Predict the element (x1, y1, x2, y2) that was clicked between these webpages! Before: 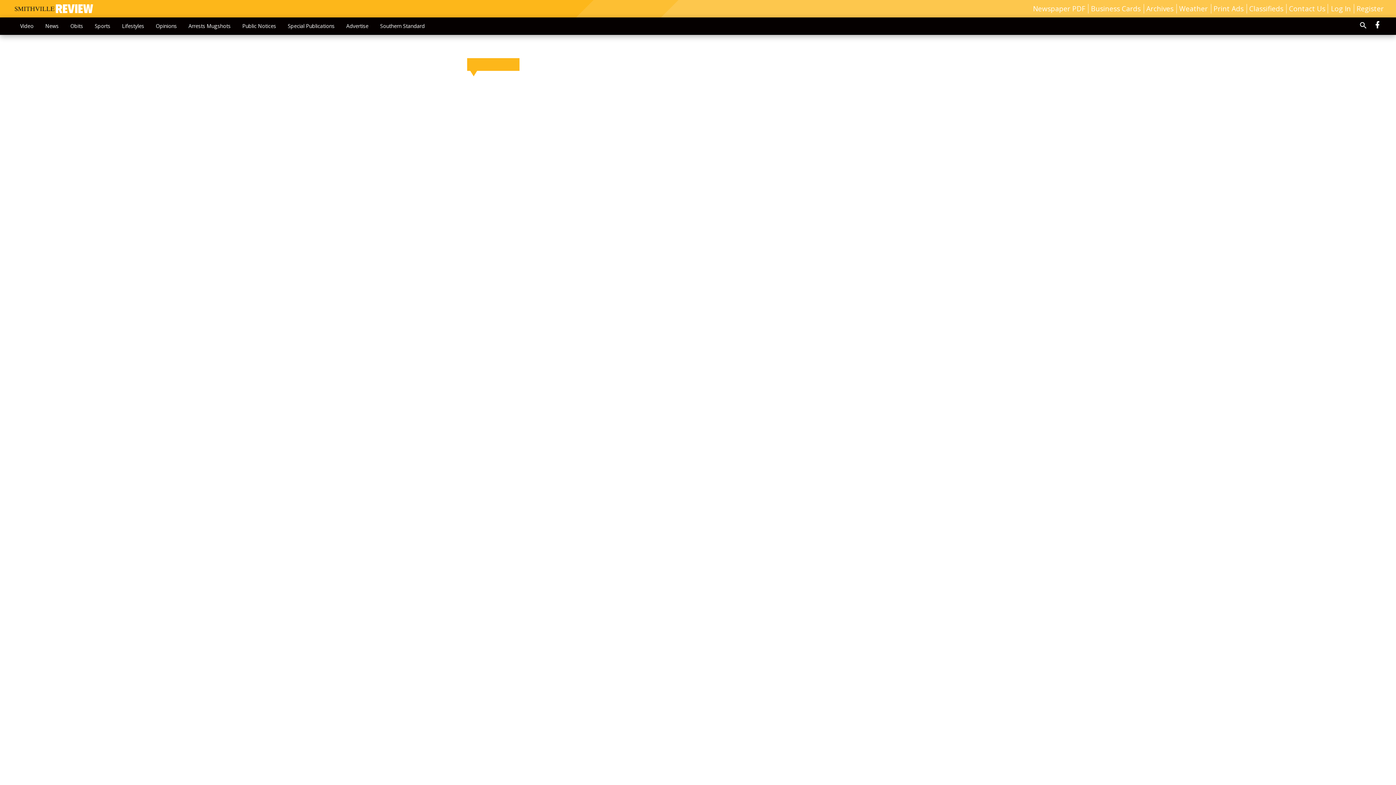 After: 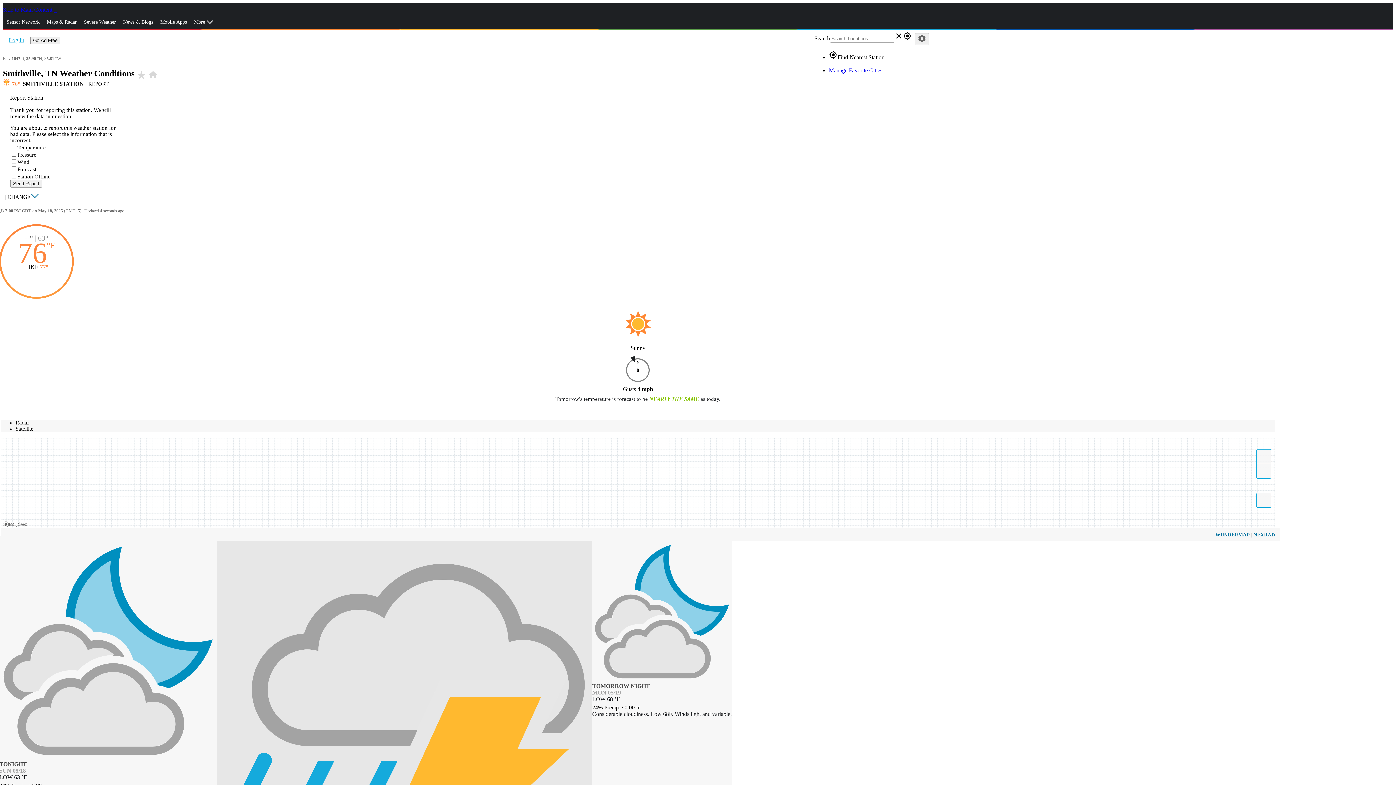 Action: label: Weather bbox: (1179, 3, 1208, 13)